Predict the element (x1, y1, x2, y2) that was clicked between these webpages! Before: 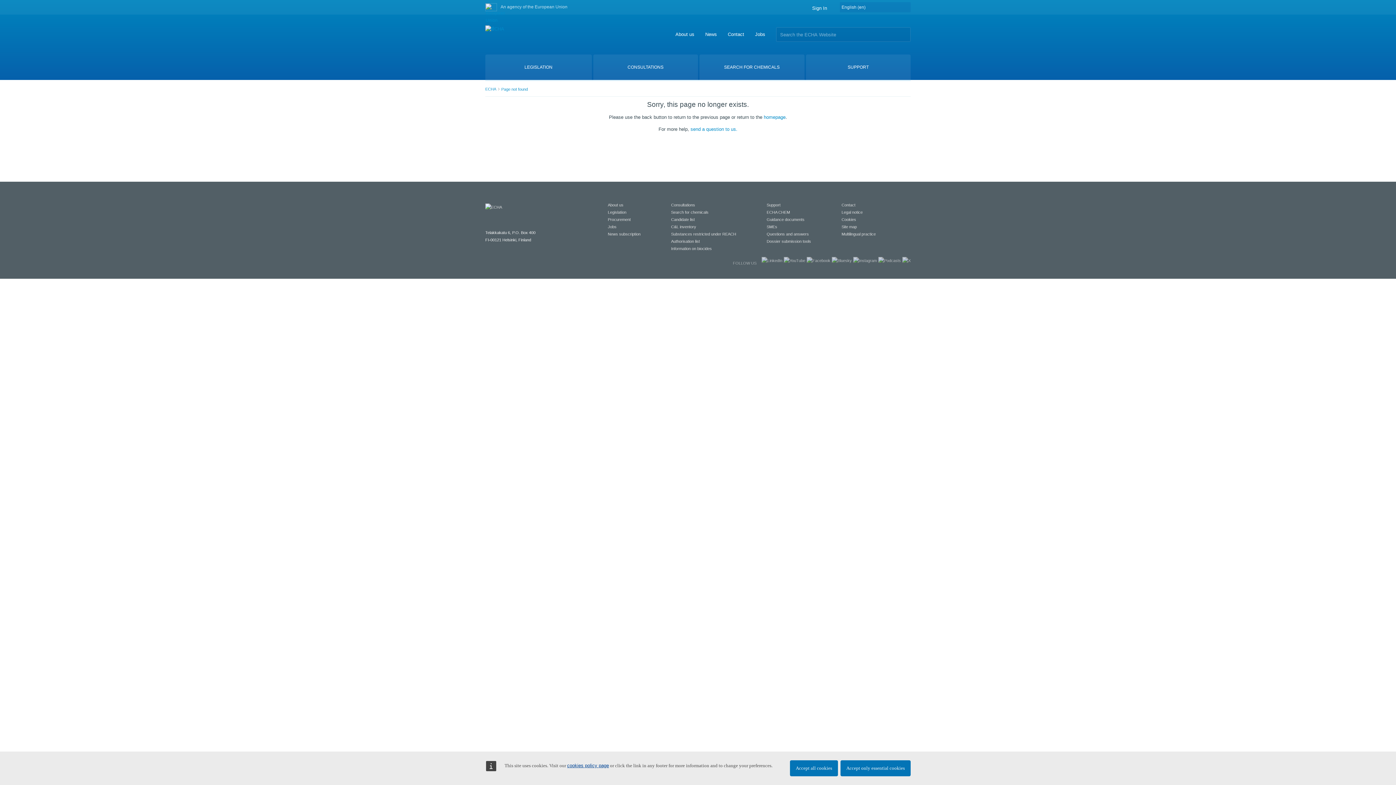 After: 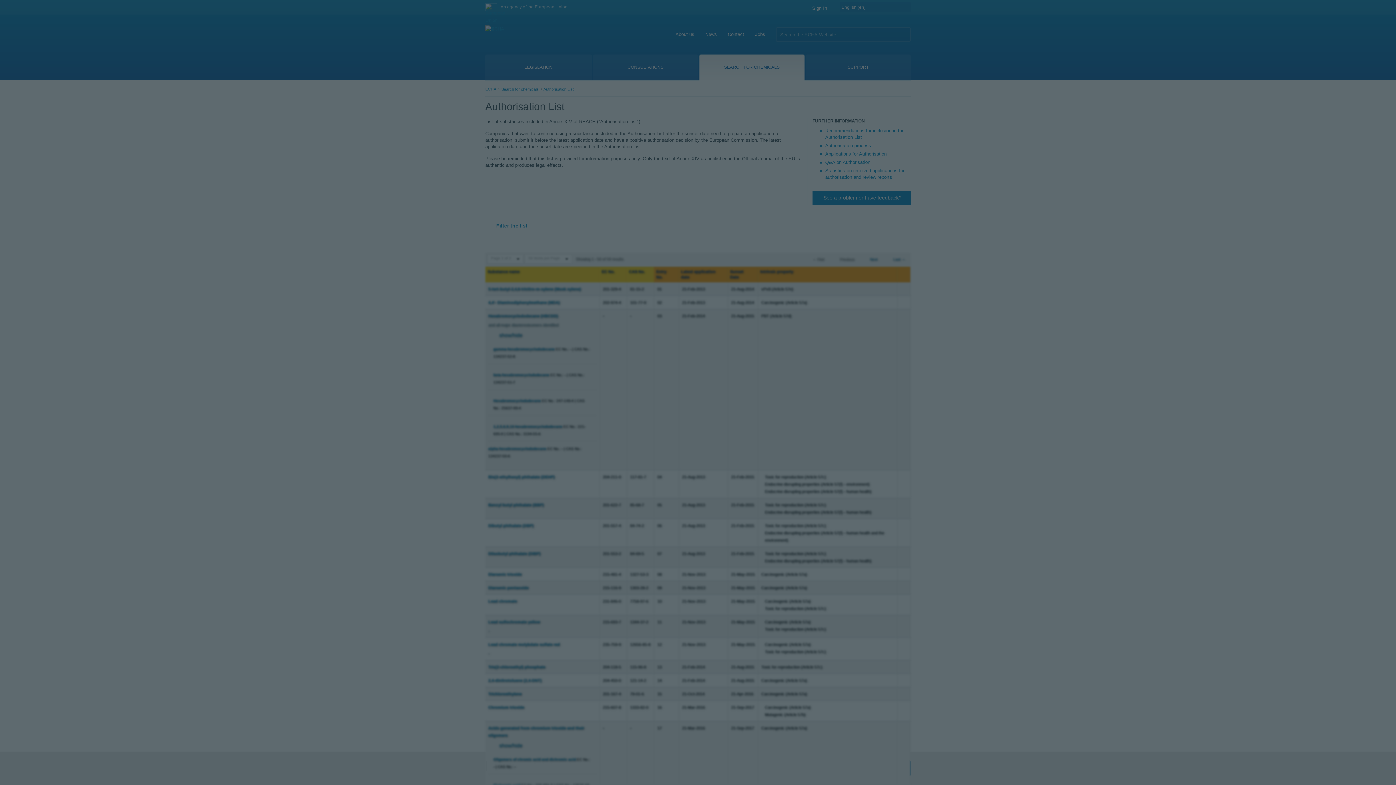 Action: bbox: (671, 239, 700, 243) label: Authorisation list